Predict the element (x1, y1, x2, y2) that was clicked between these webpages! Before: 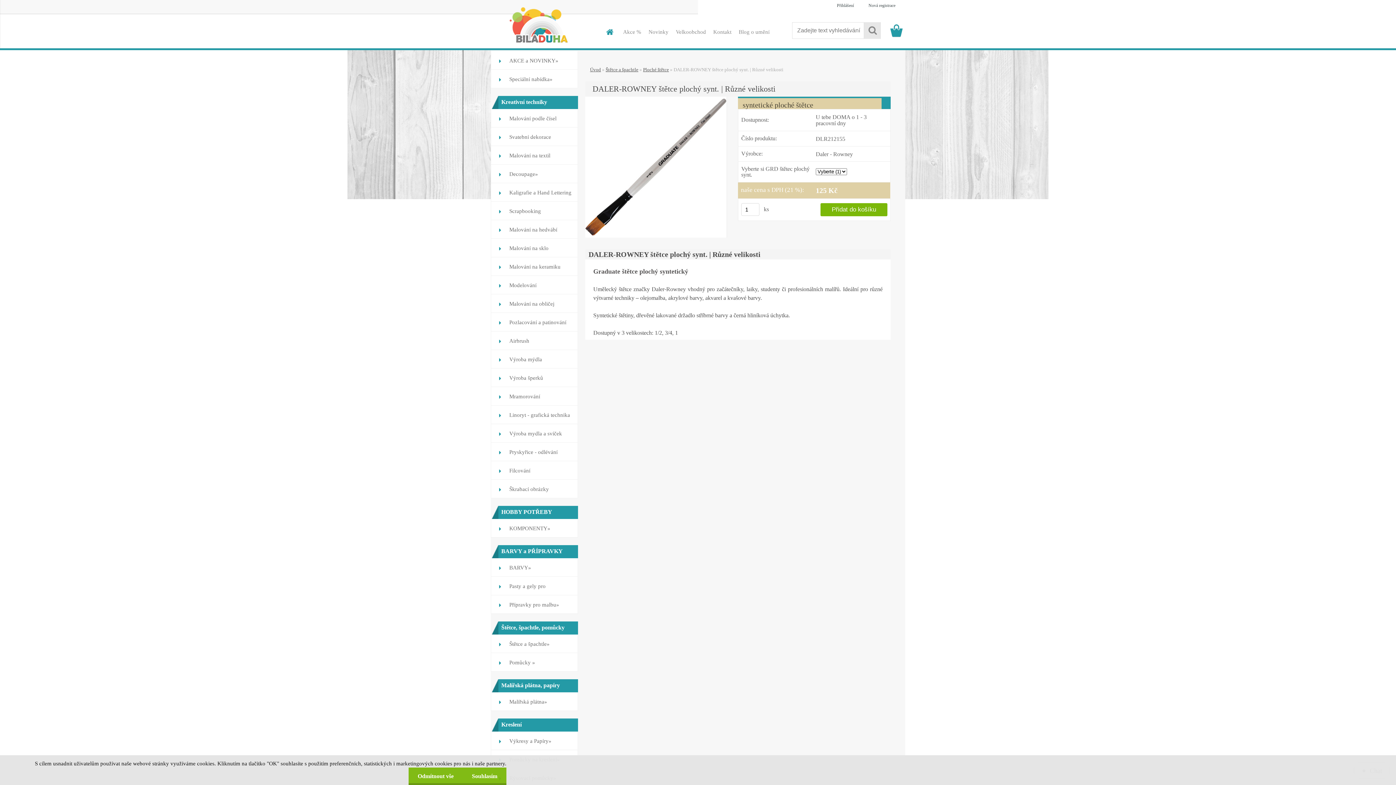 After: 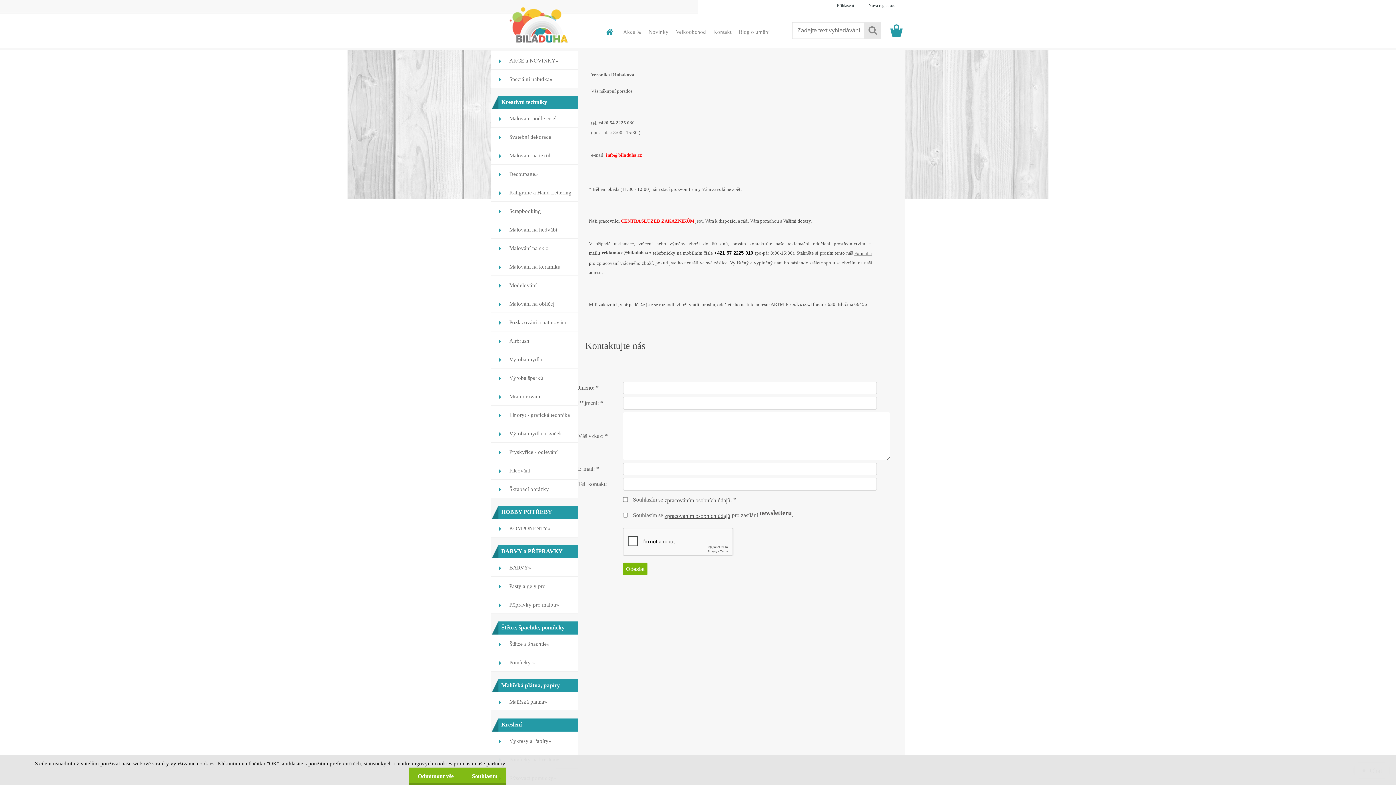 Action: bbox: (709, 23, 735, 40) label: Kontakt